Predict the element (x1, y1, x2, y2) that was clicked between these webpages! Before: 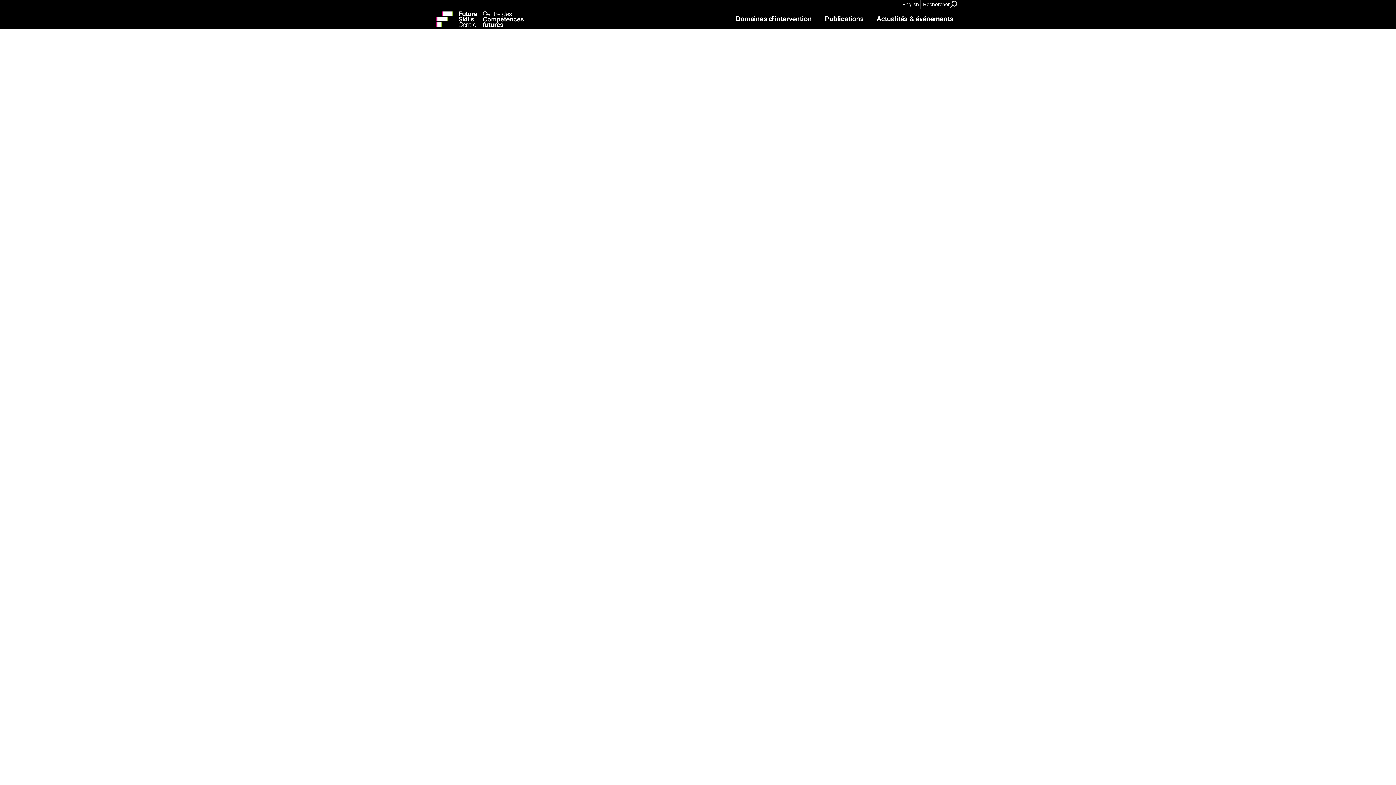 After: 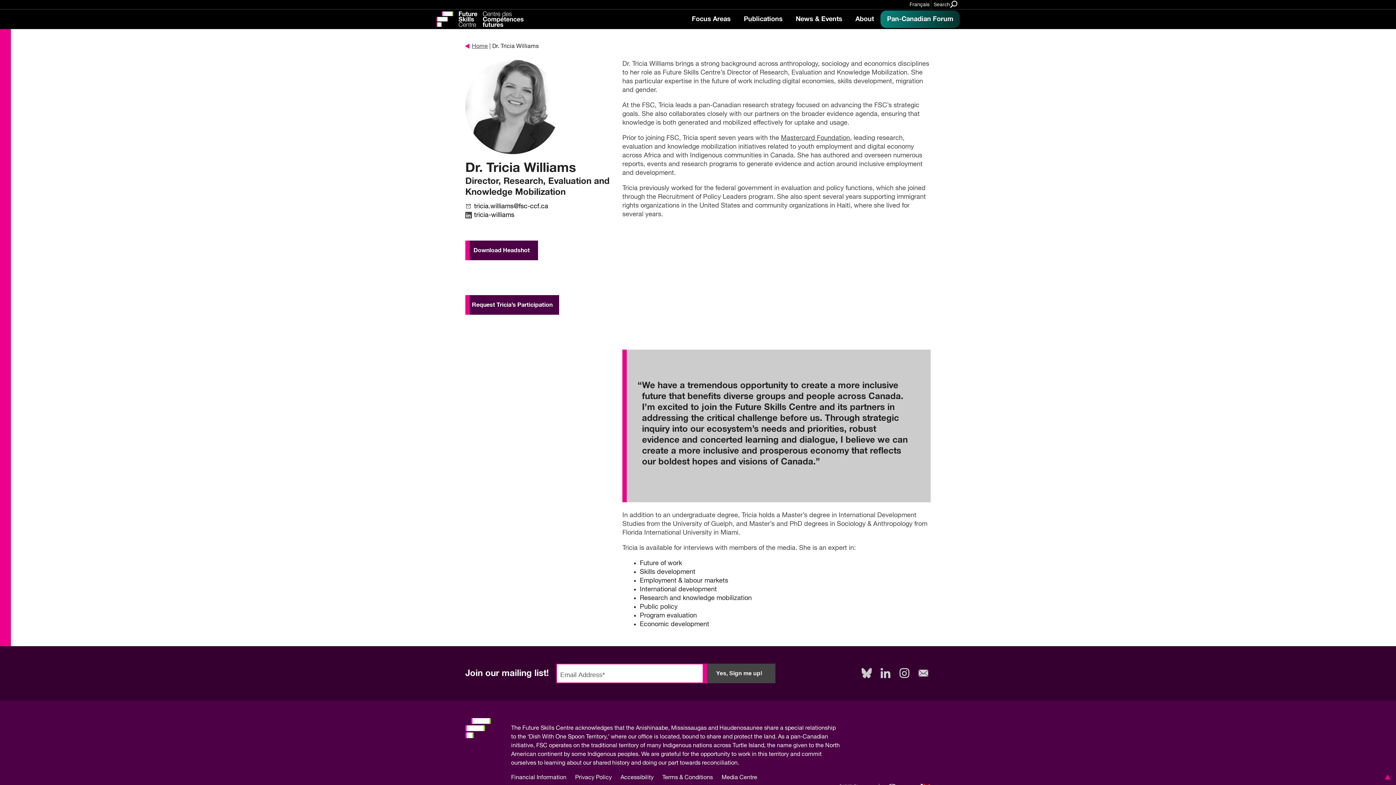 Action: label: English bbox: (902, 2, 919, 7)